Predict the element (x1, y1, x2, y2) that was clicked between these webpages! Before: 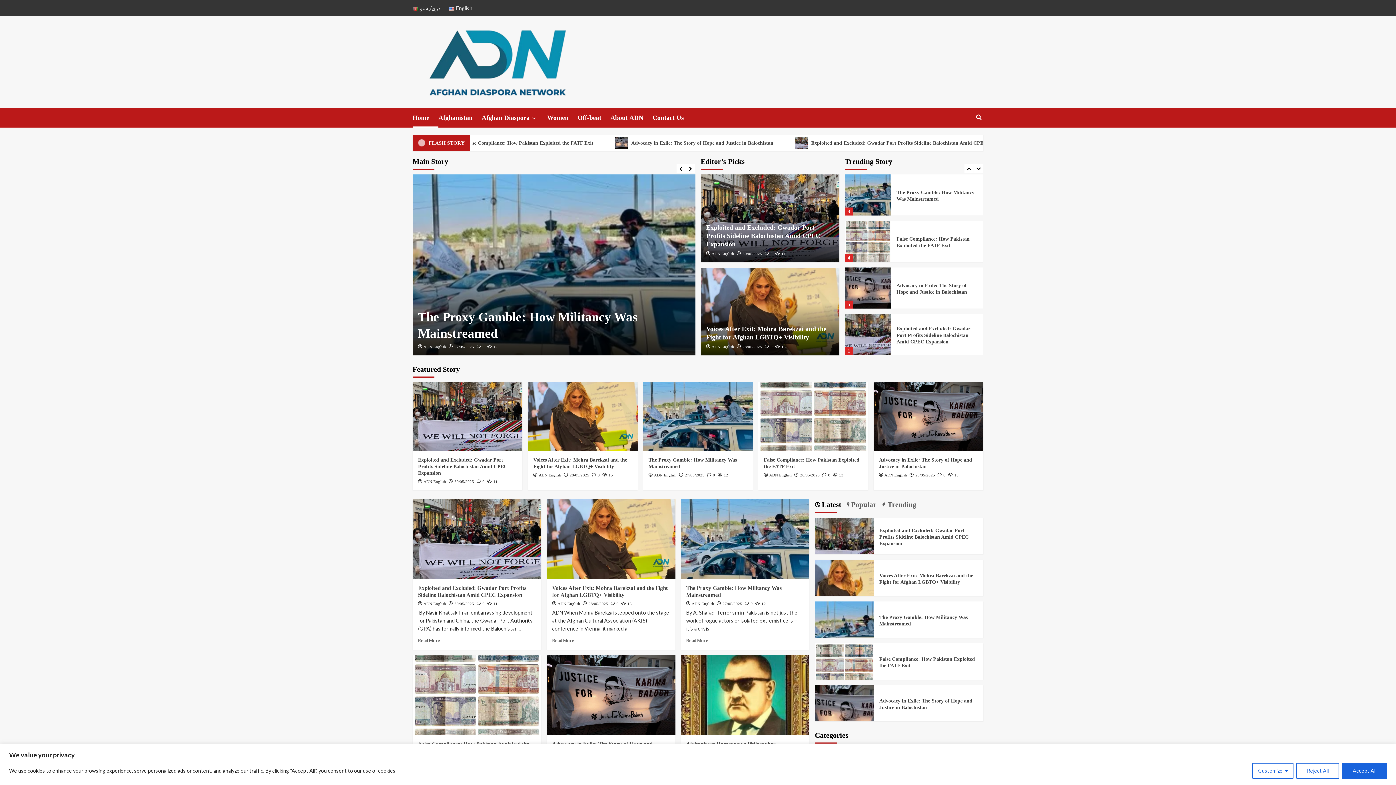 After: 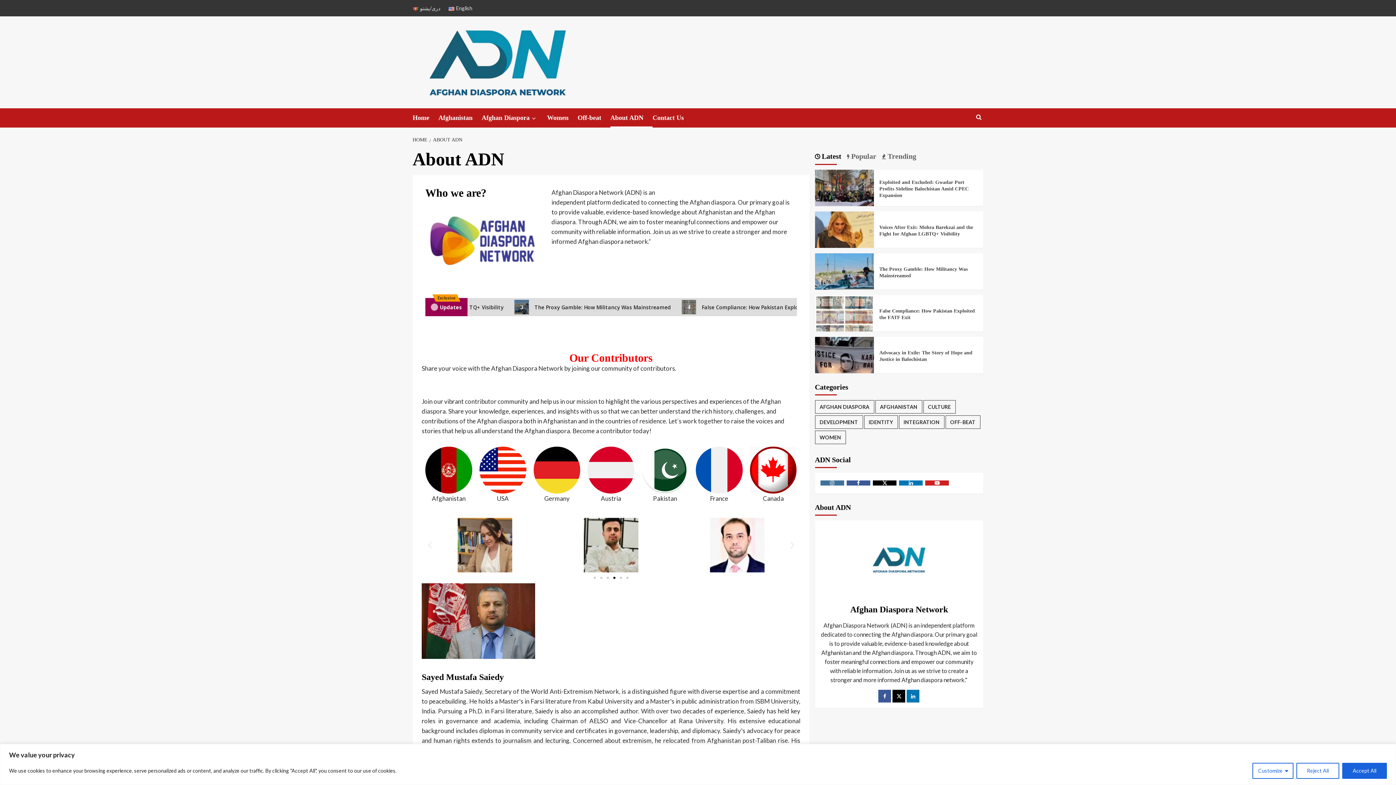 Action: bbox: (610, 108, 652, 127) label: About ADN